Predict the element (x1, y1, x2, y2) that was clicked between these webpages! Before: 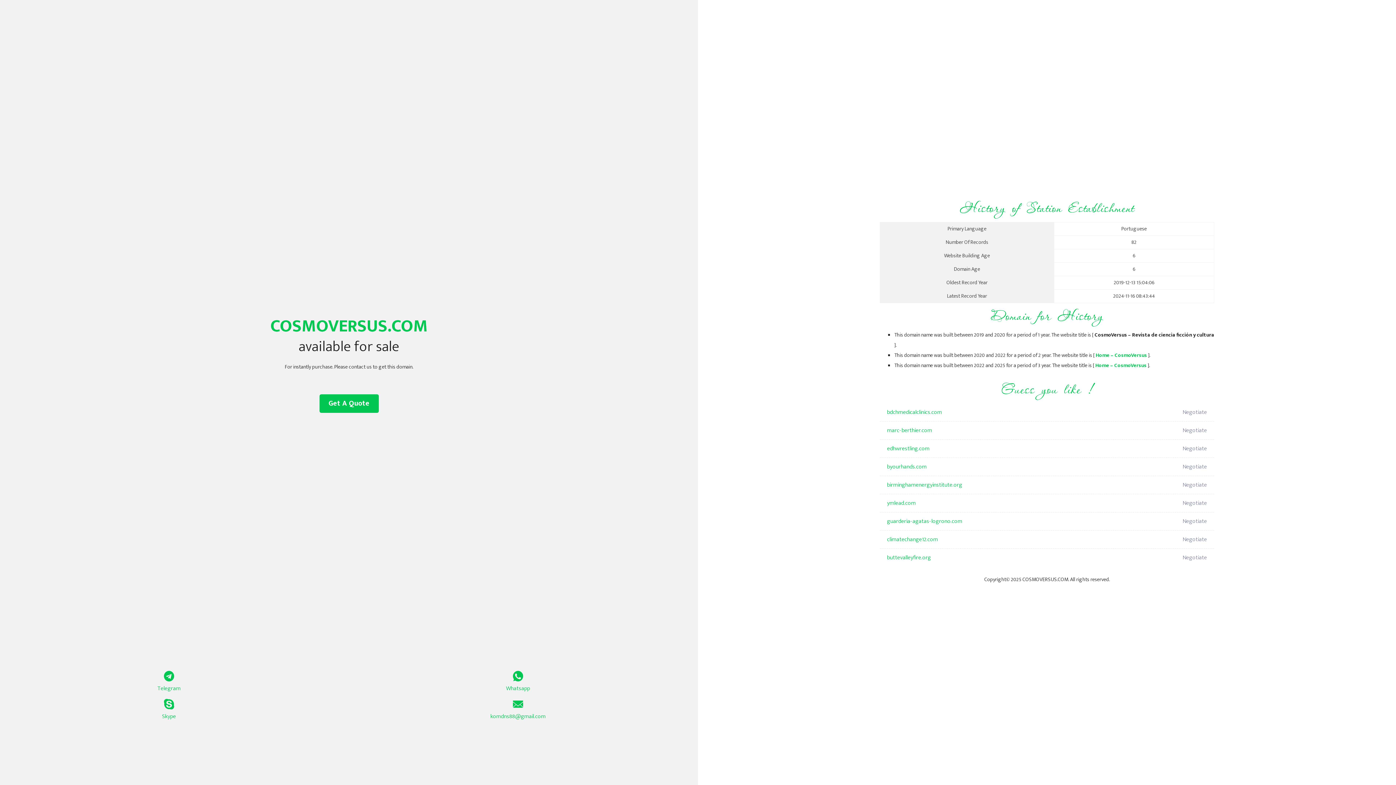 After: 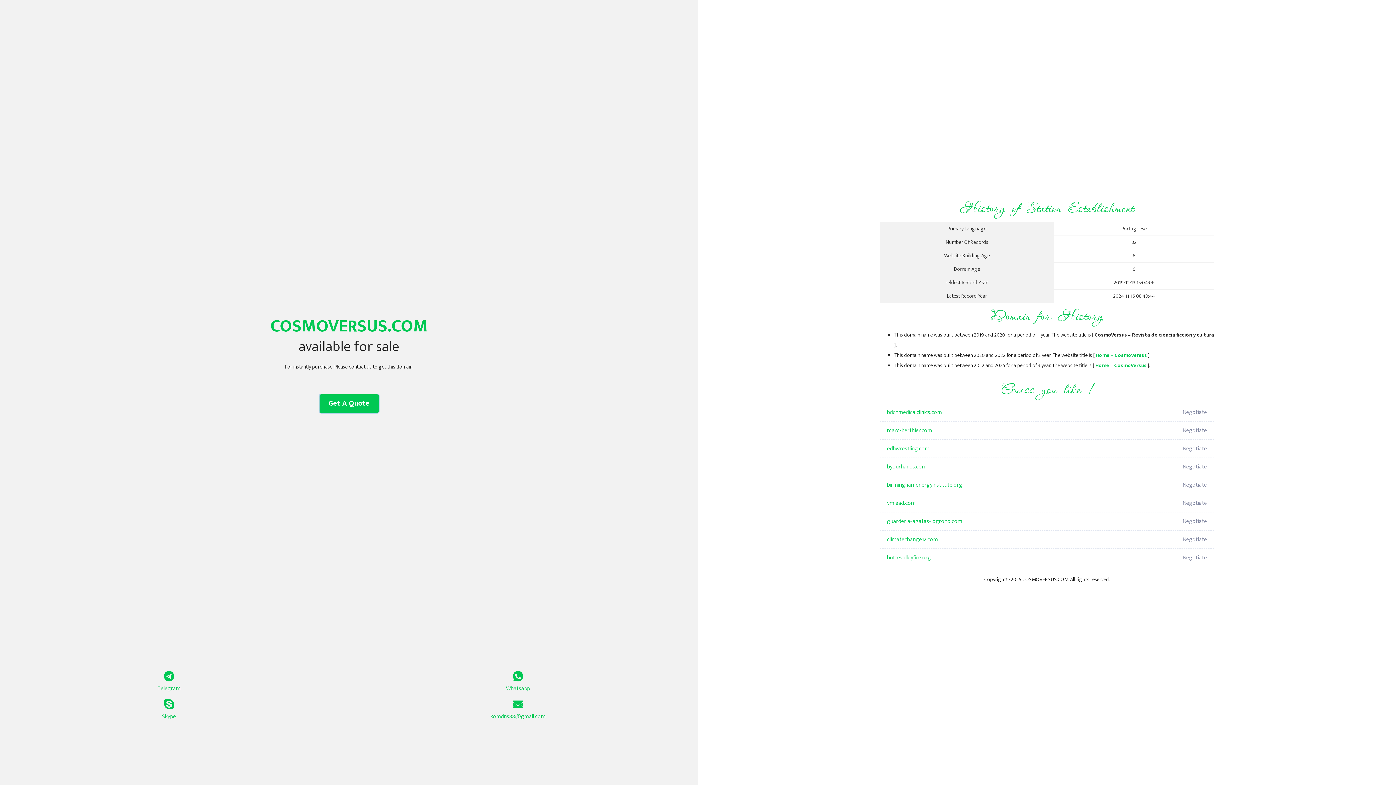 Action: bbox: (319, 394, 378, 413) label: Get A Quote